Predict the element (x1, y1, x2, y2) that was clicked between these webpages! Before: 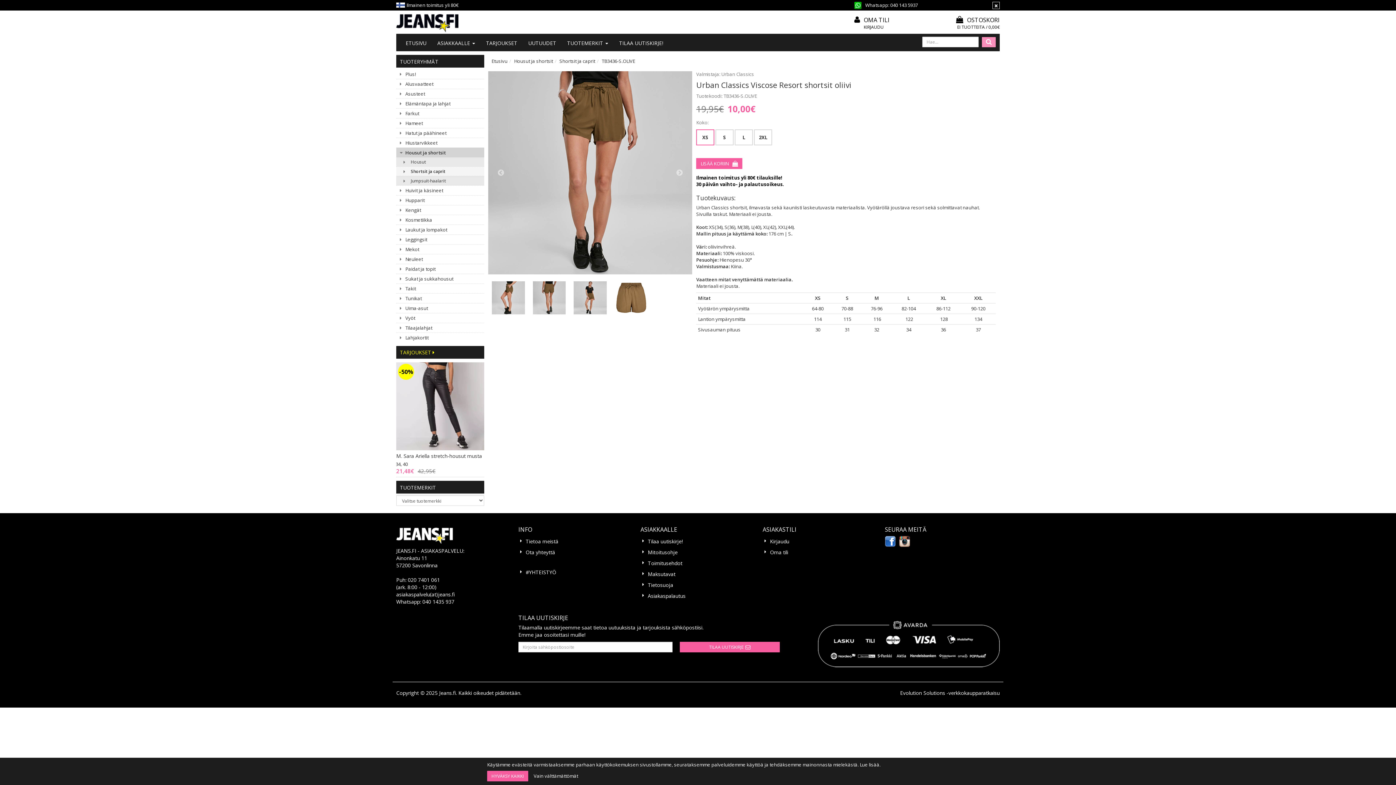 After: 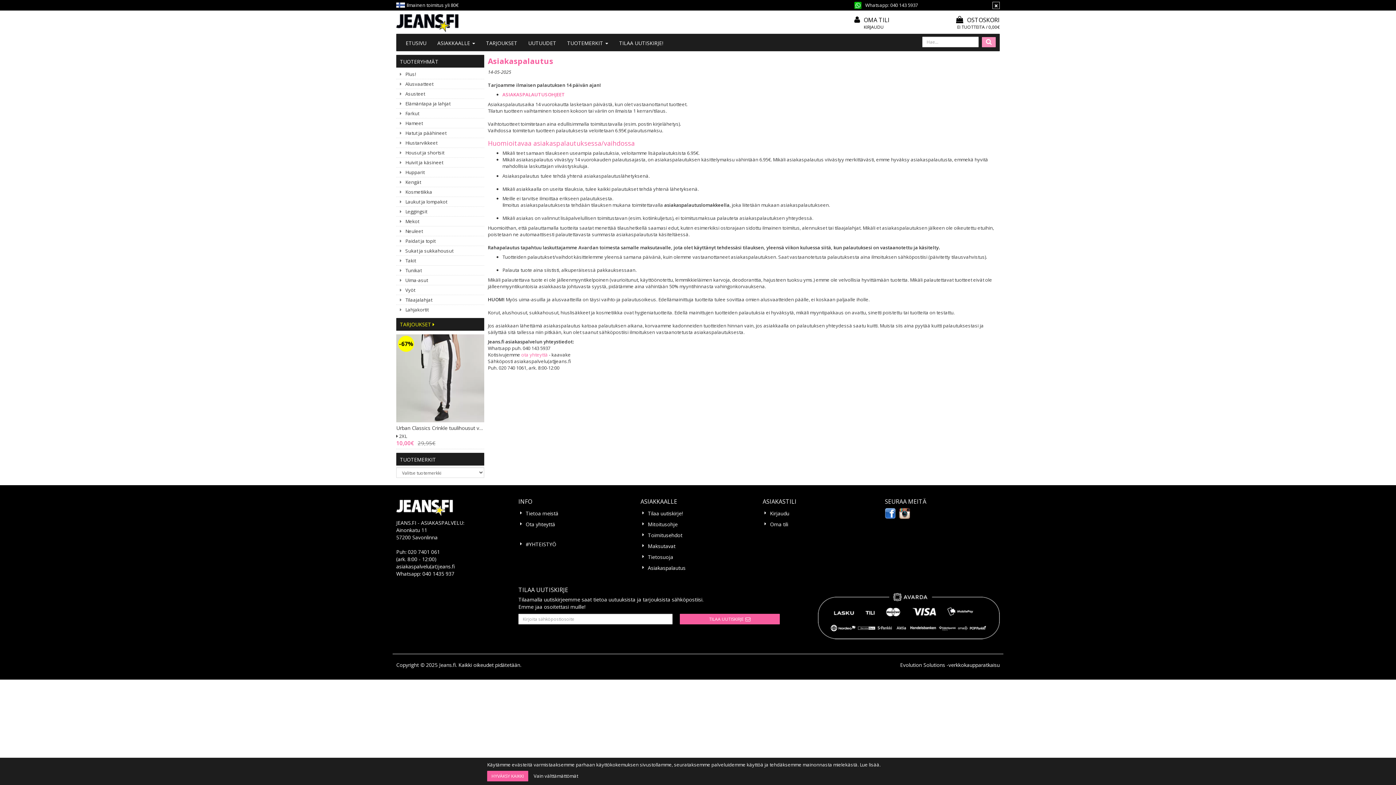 Action: bbox: (640, 590, 755, 601) label: Asiakaspalautus